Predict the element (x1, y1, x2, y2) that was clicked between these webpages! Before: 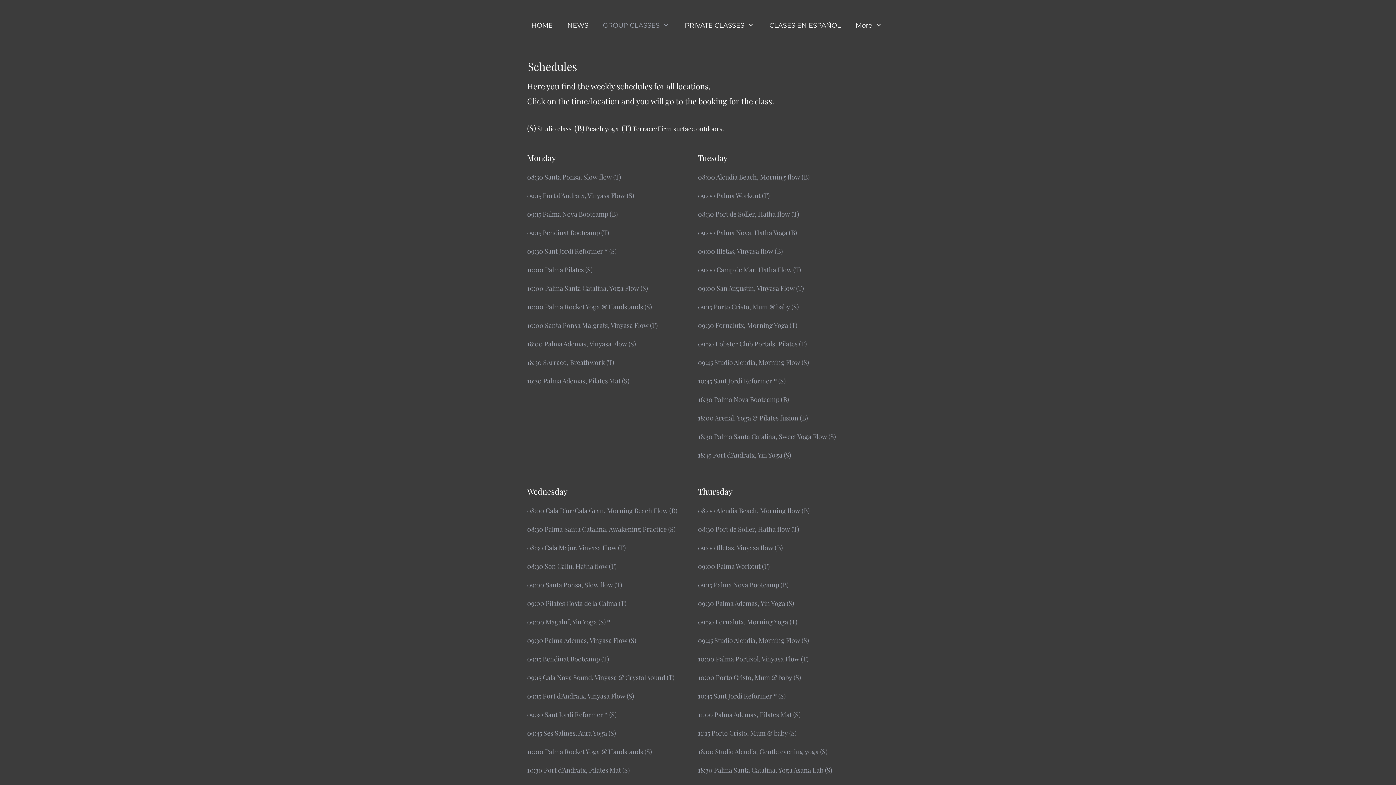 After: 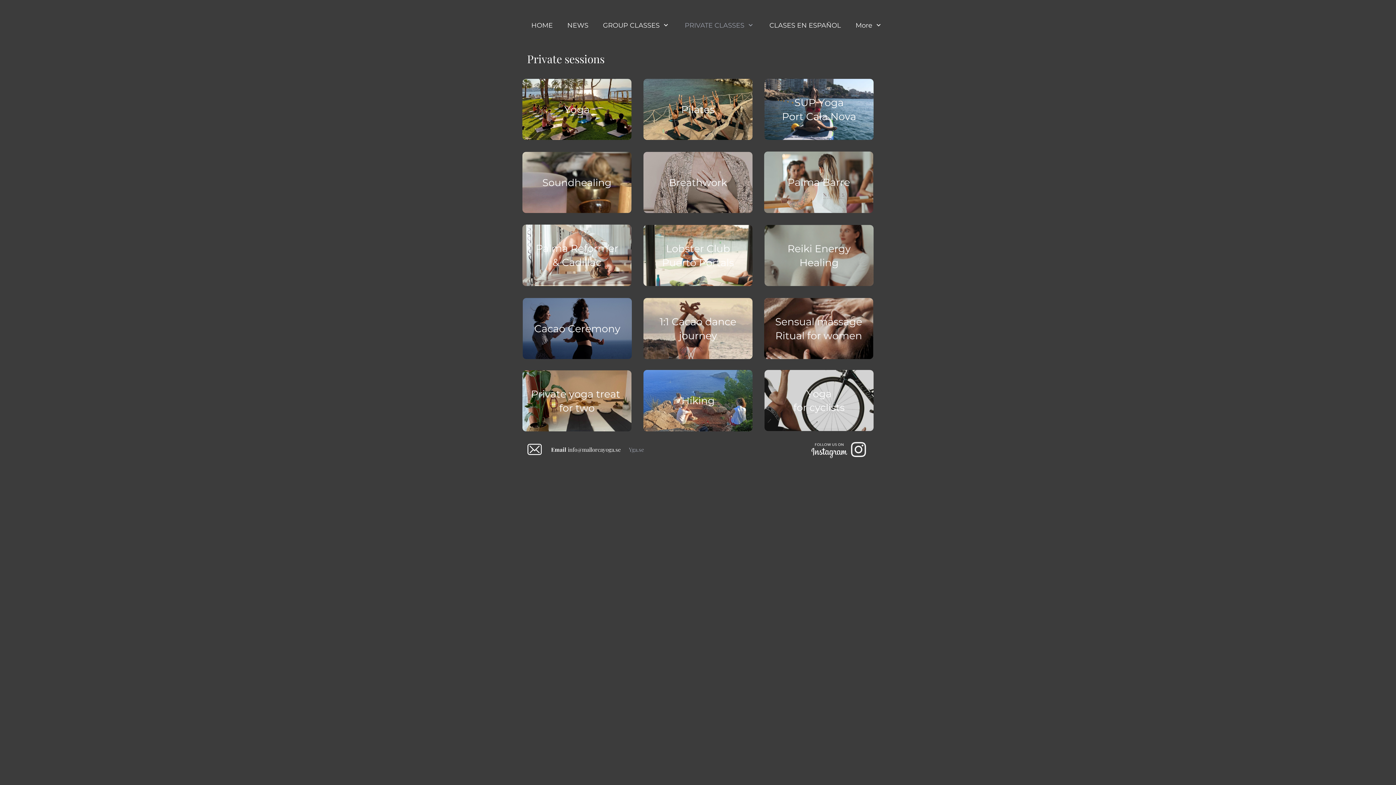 Action: label: PRIVATE CLASSES bbox: (682, 18, 758, 32)